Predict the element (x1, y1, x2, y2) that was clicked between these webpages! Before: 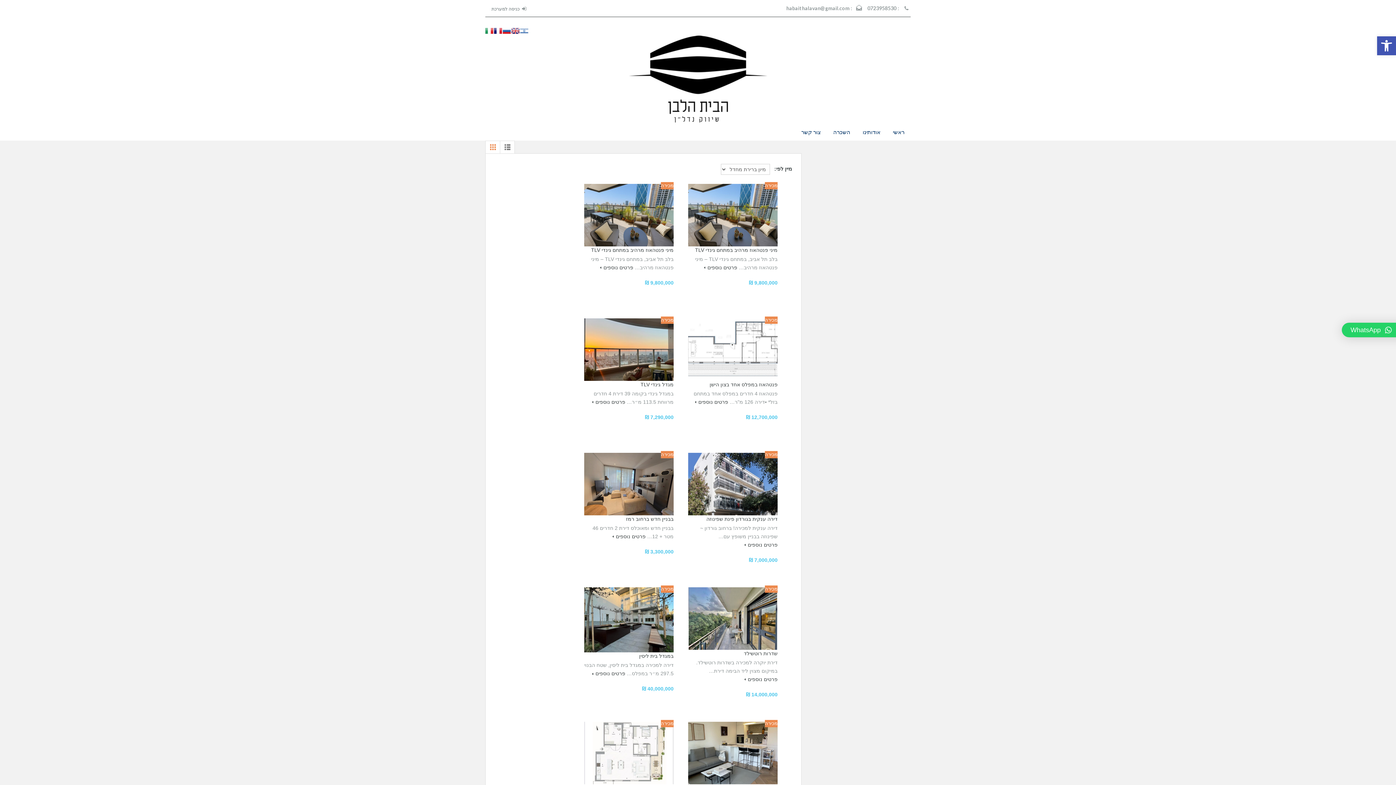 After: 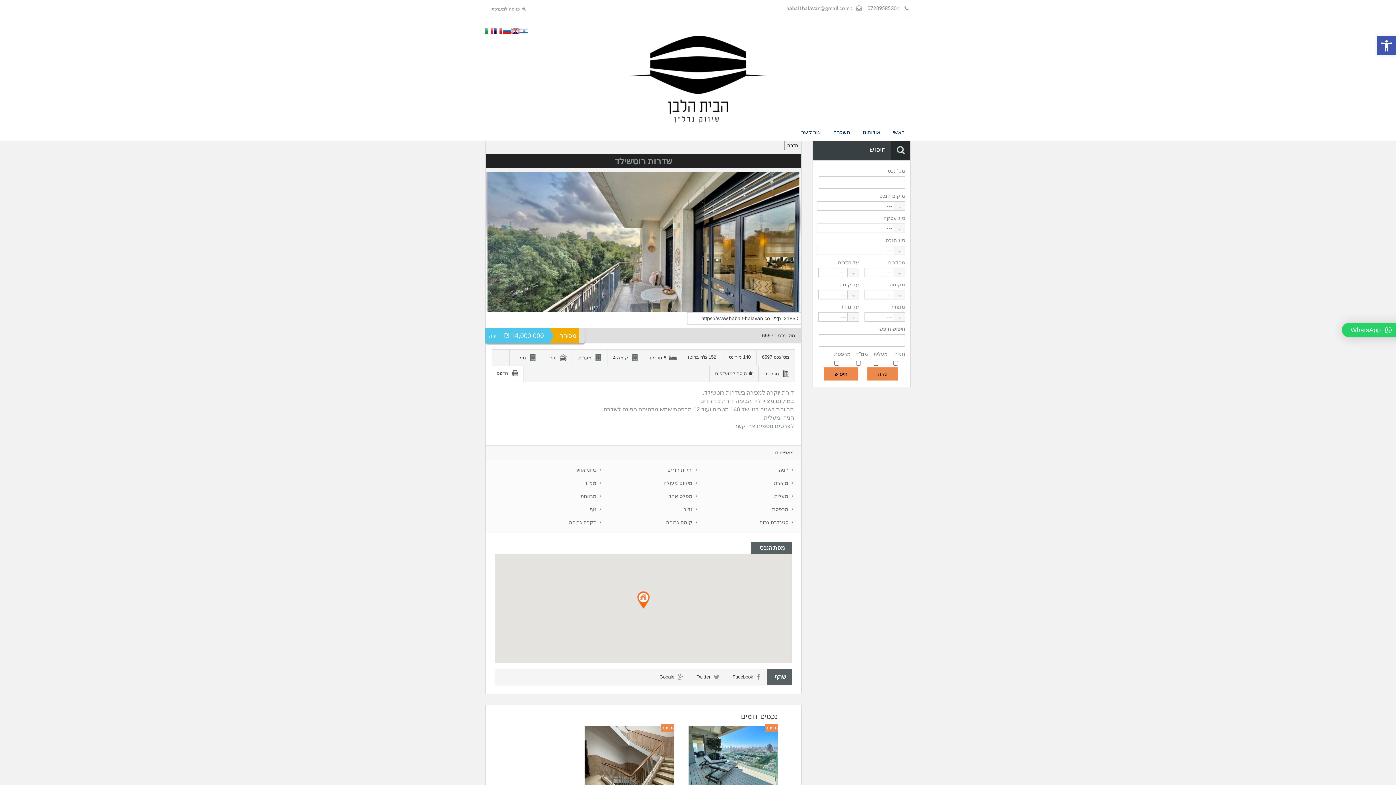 Action: bbox: (742, 675, 777, 684) label: פרטים נוספים